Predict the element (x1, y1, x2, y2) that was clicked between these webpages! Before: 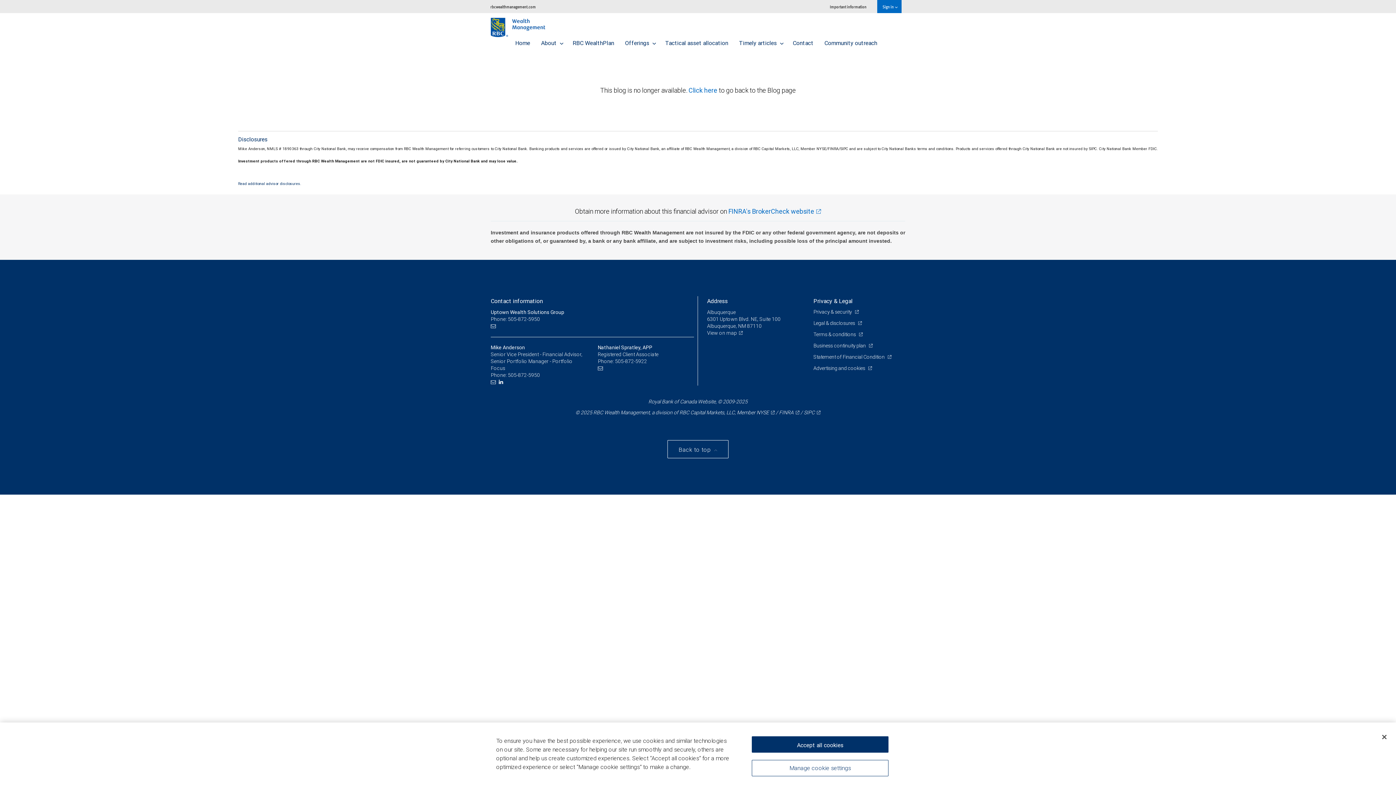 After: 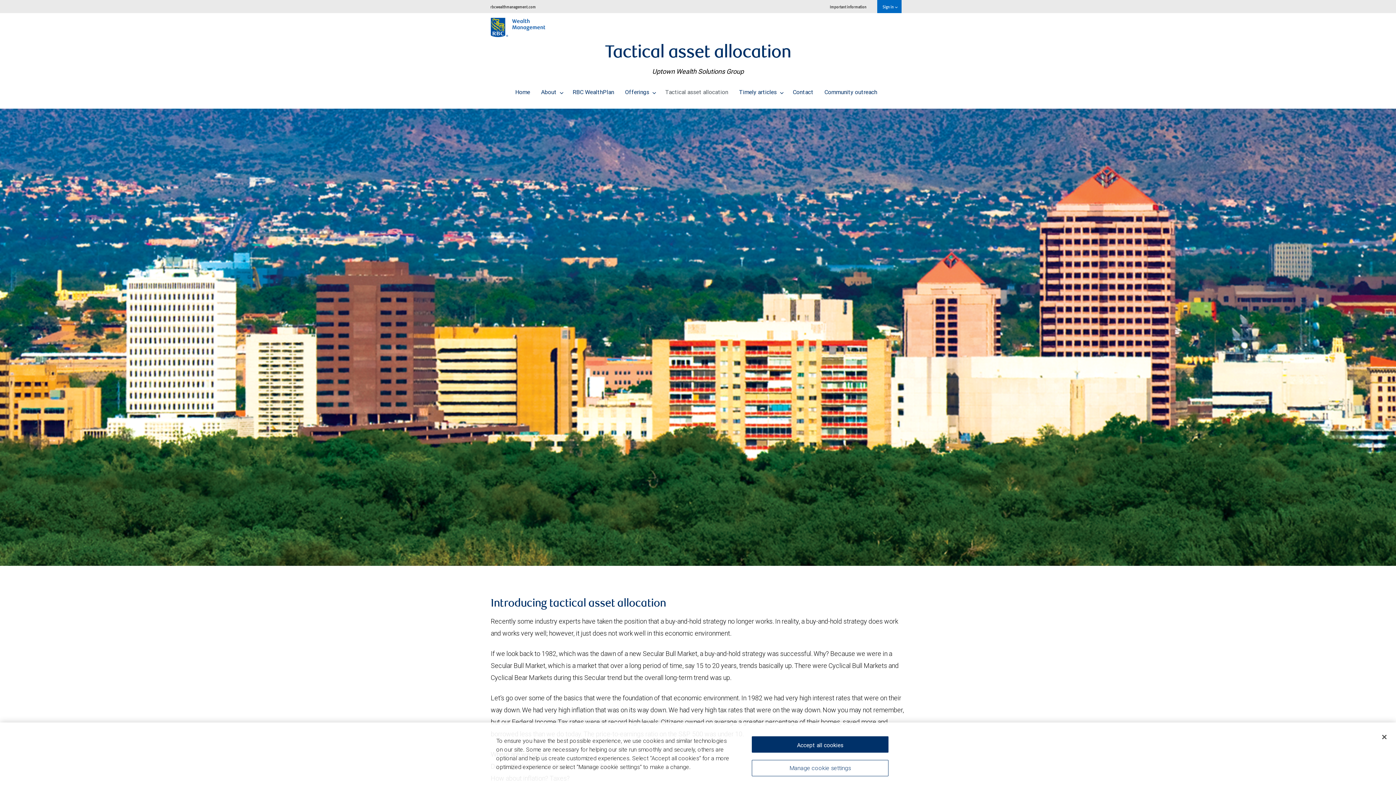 Action: bbox: (659, 33, 733, 52) label: Tactical asset allocation